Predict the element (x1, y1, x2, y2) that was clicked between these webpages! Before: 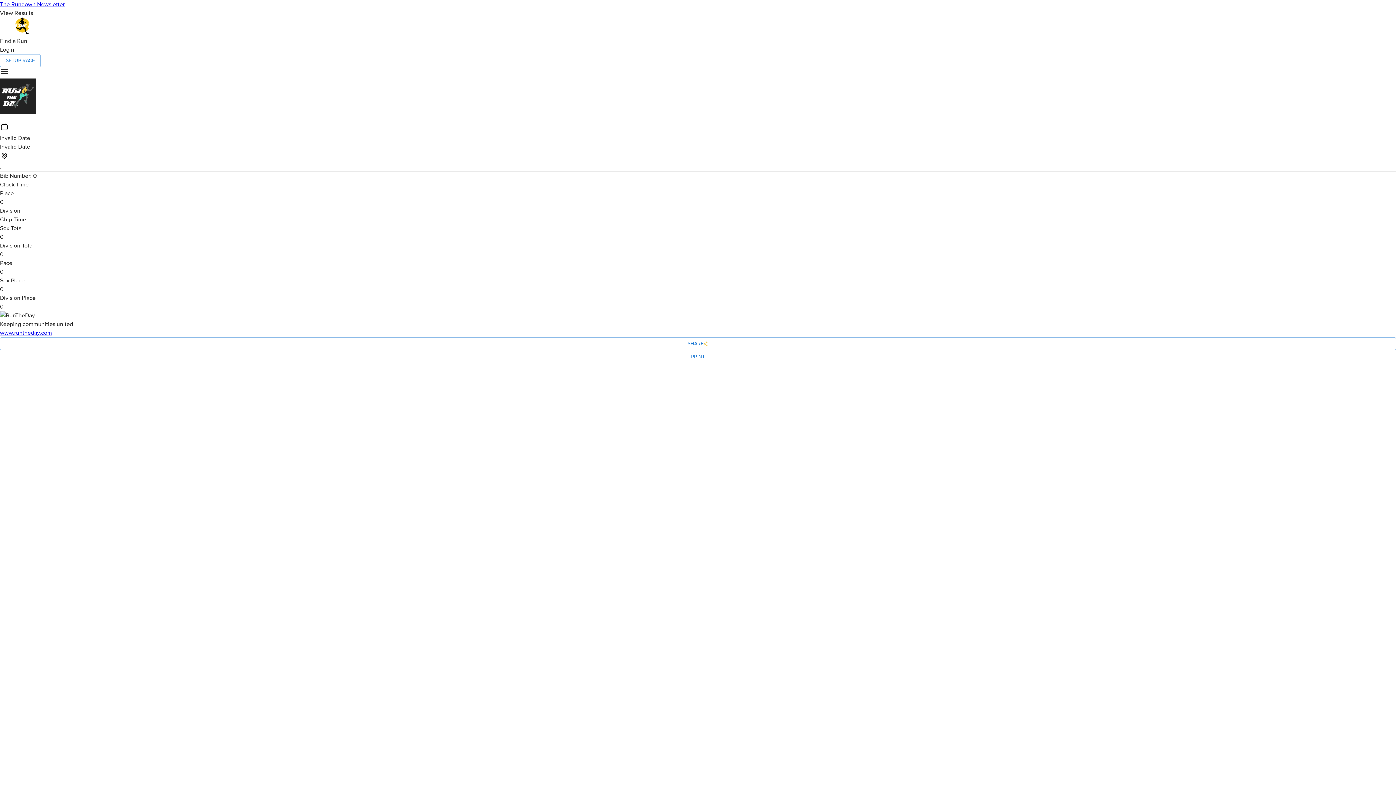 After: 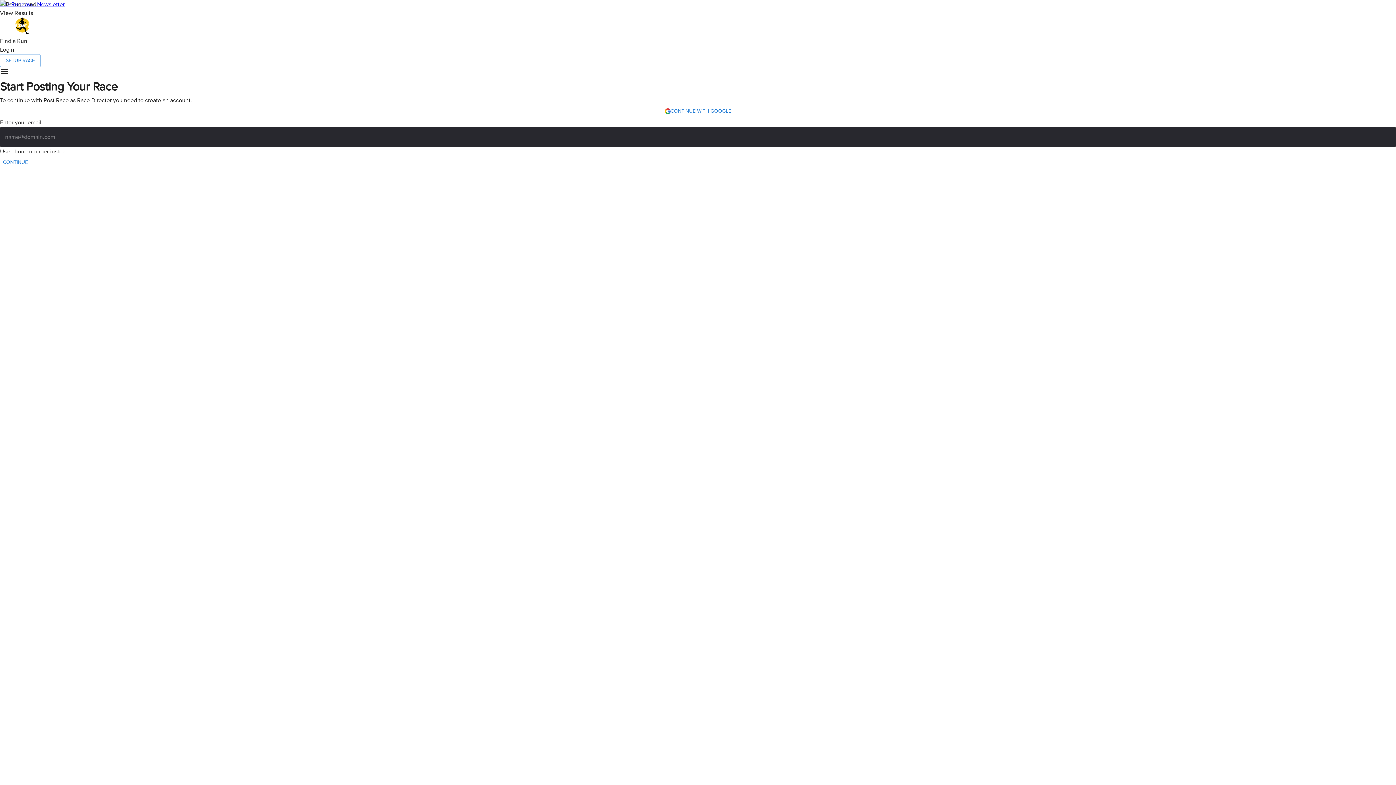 Action: label: SETUP RACE bbox: (0, 54, 40, 67)